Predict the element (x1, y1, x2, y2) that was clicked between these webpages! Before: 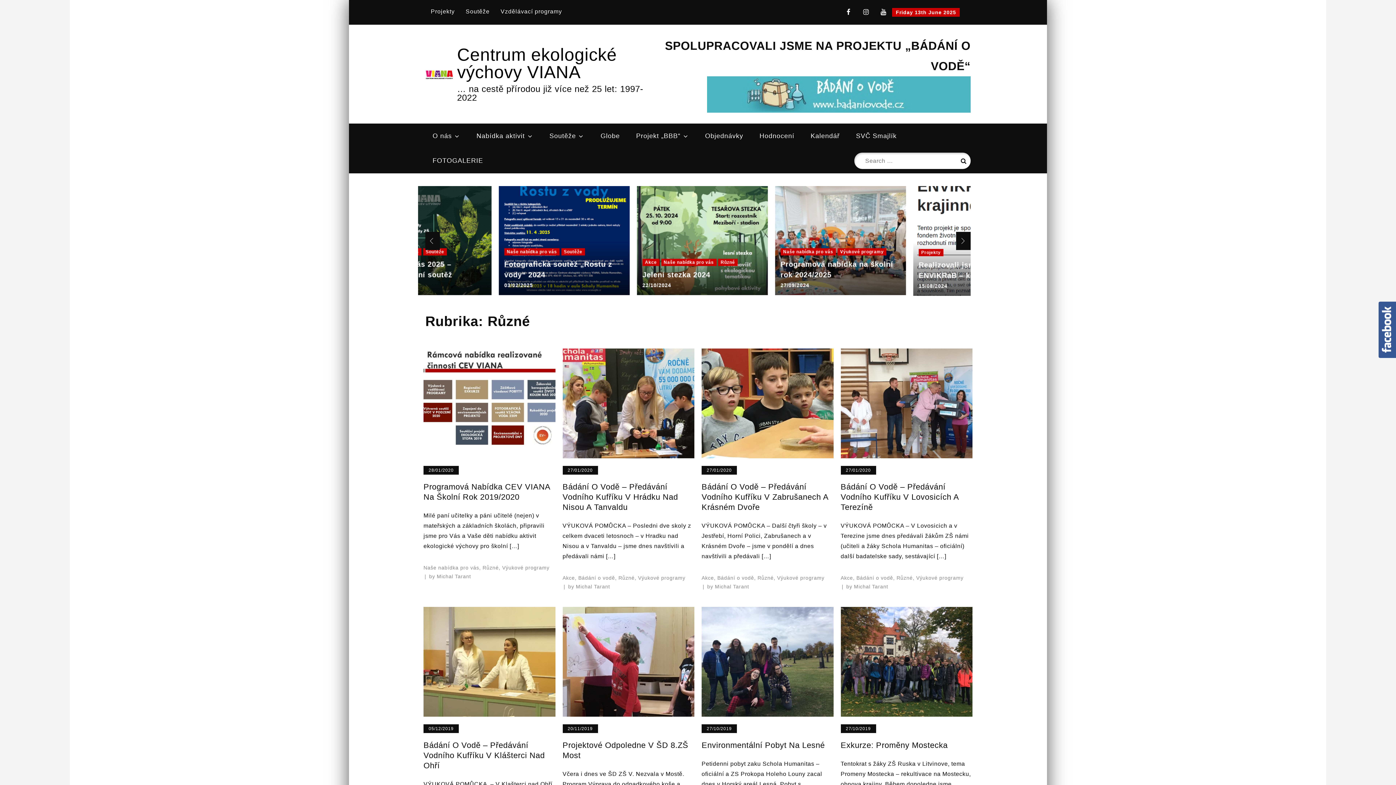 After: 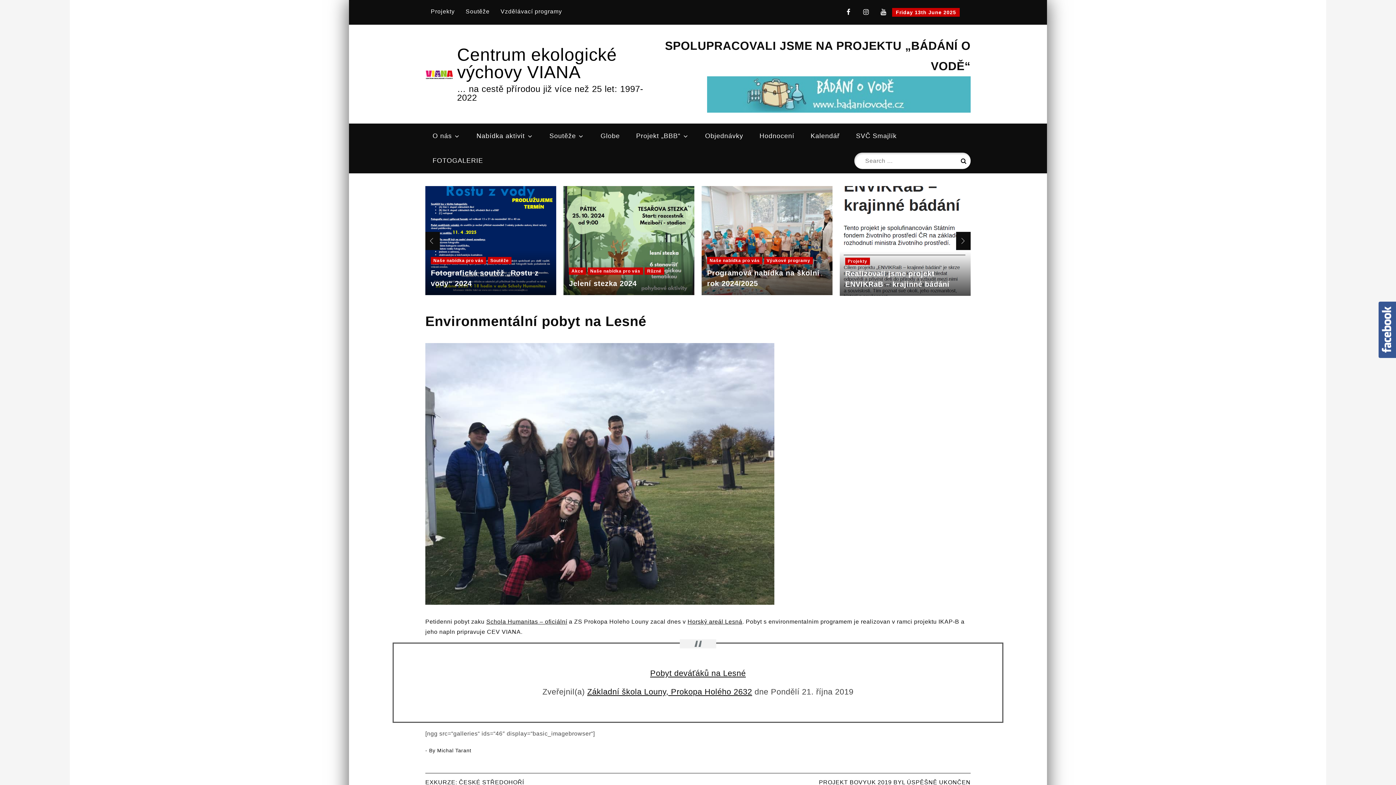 Action: bbox: (701, 740, 833, 750) label: Environmentální Pobyt Na Lesné